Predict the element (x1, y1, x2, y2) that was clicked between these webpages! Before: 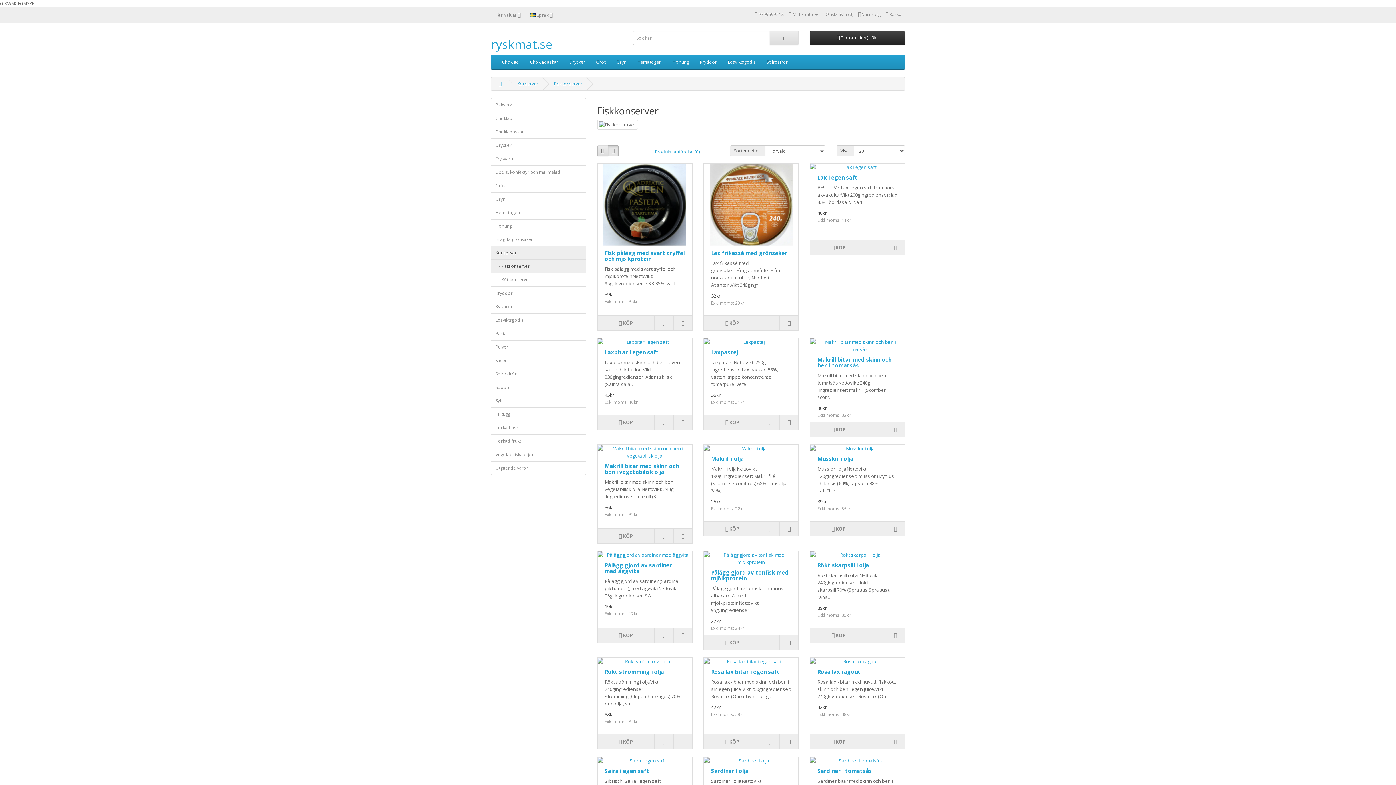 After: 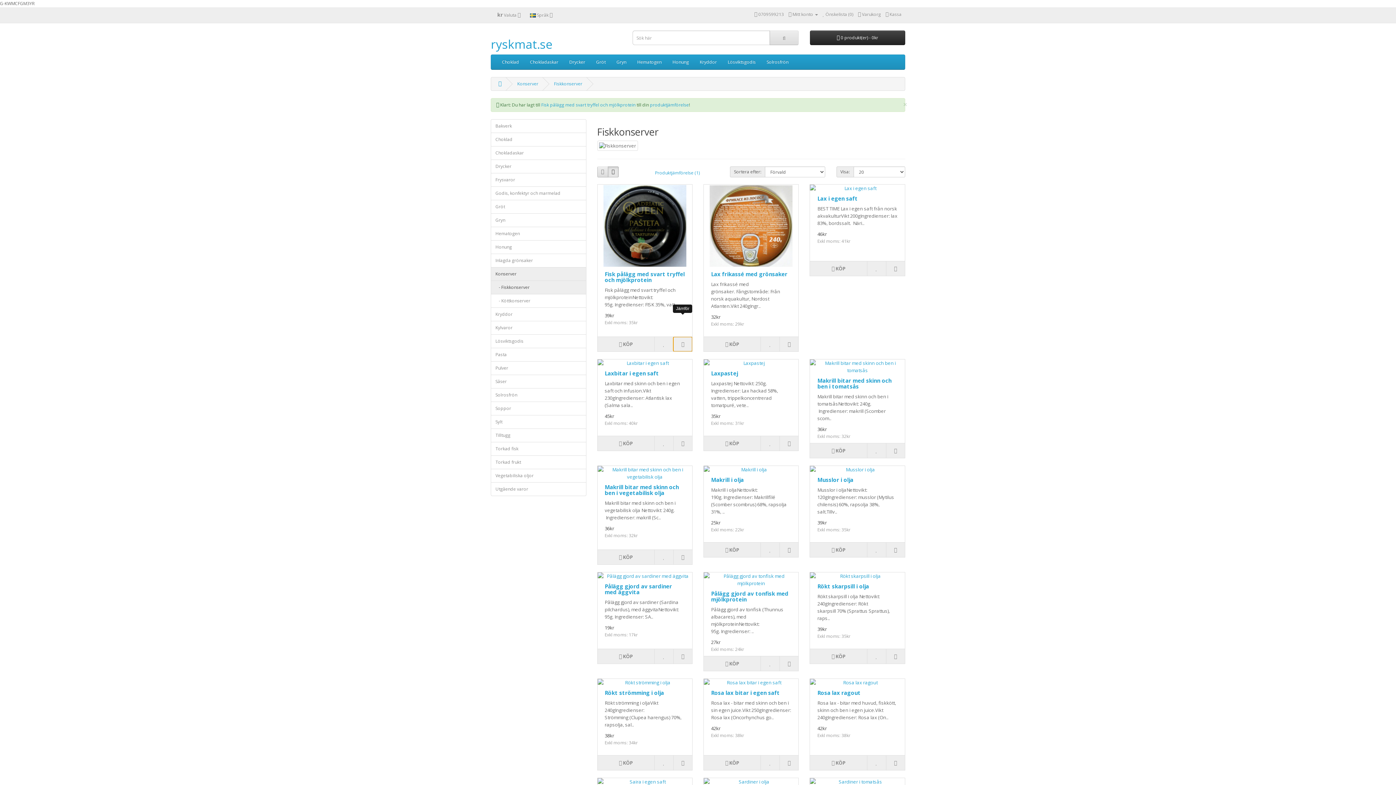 Action: bbox: (673, 316, 692, 330)